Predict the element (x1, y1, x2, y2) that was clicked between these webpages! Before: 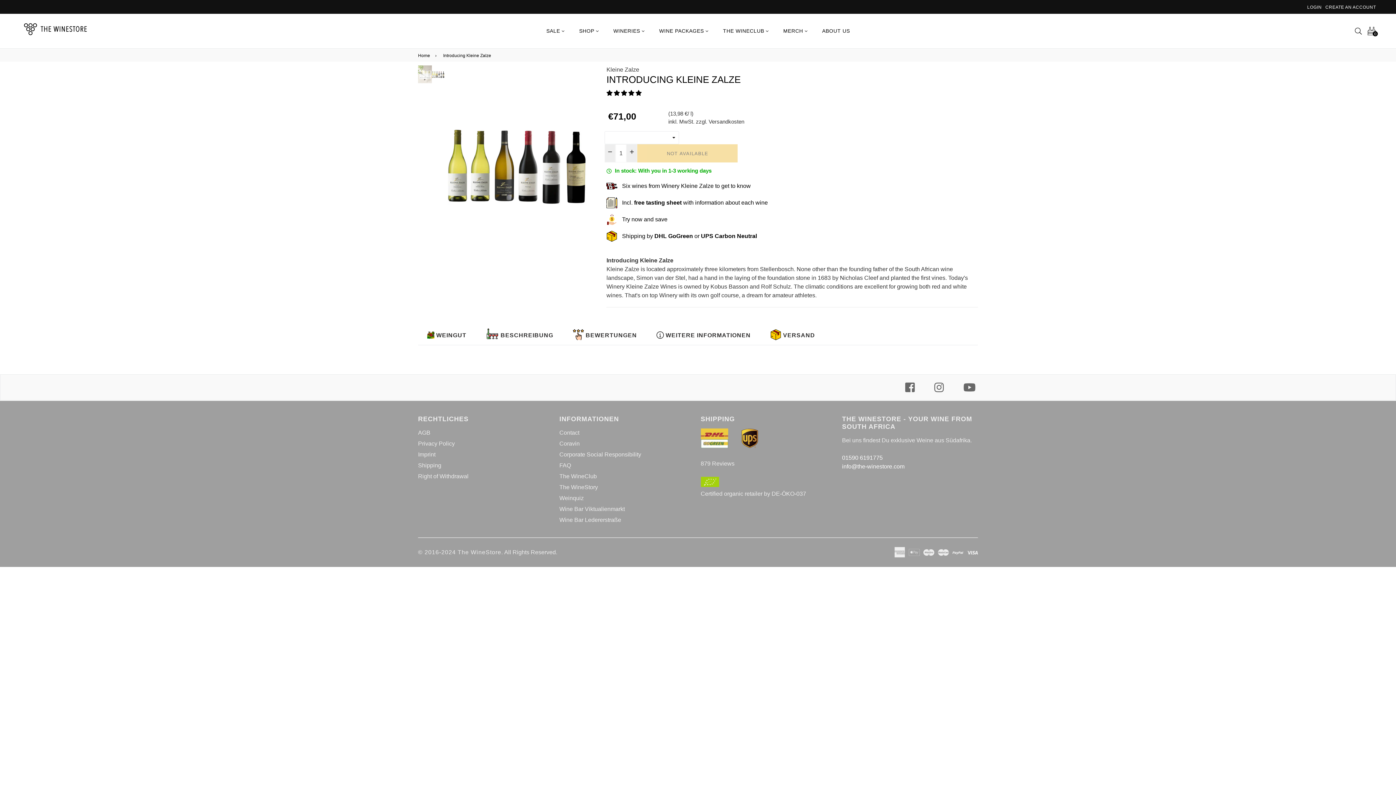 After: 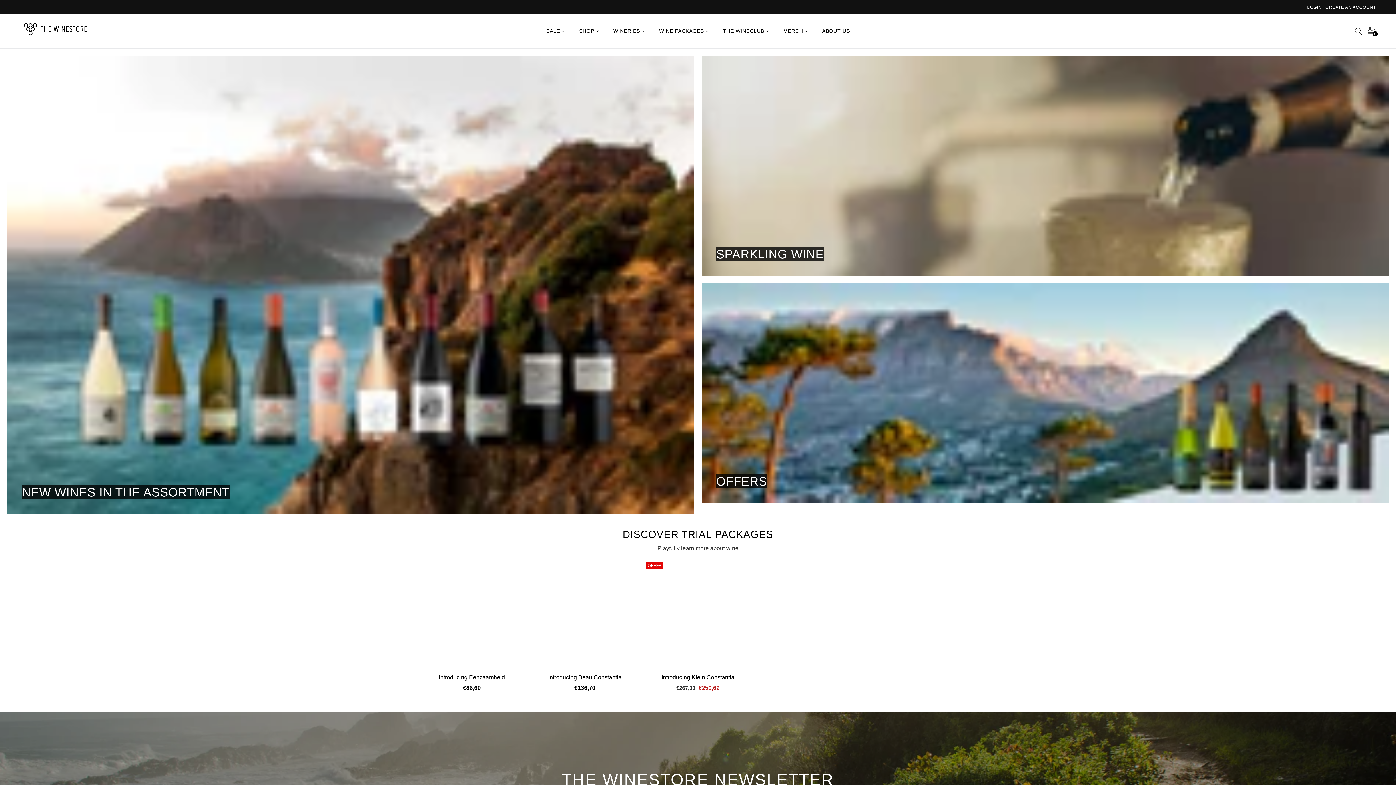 Action: label: The WineClub bbox: (559, 473, 597, 479)